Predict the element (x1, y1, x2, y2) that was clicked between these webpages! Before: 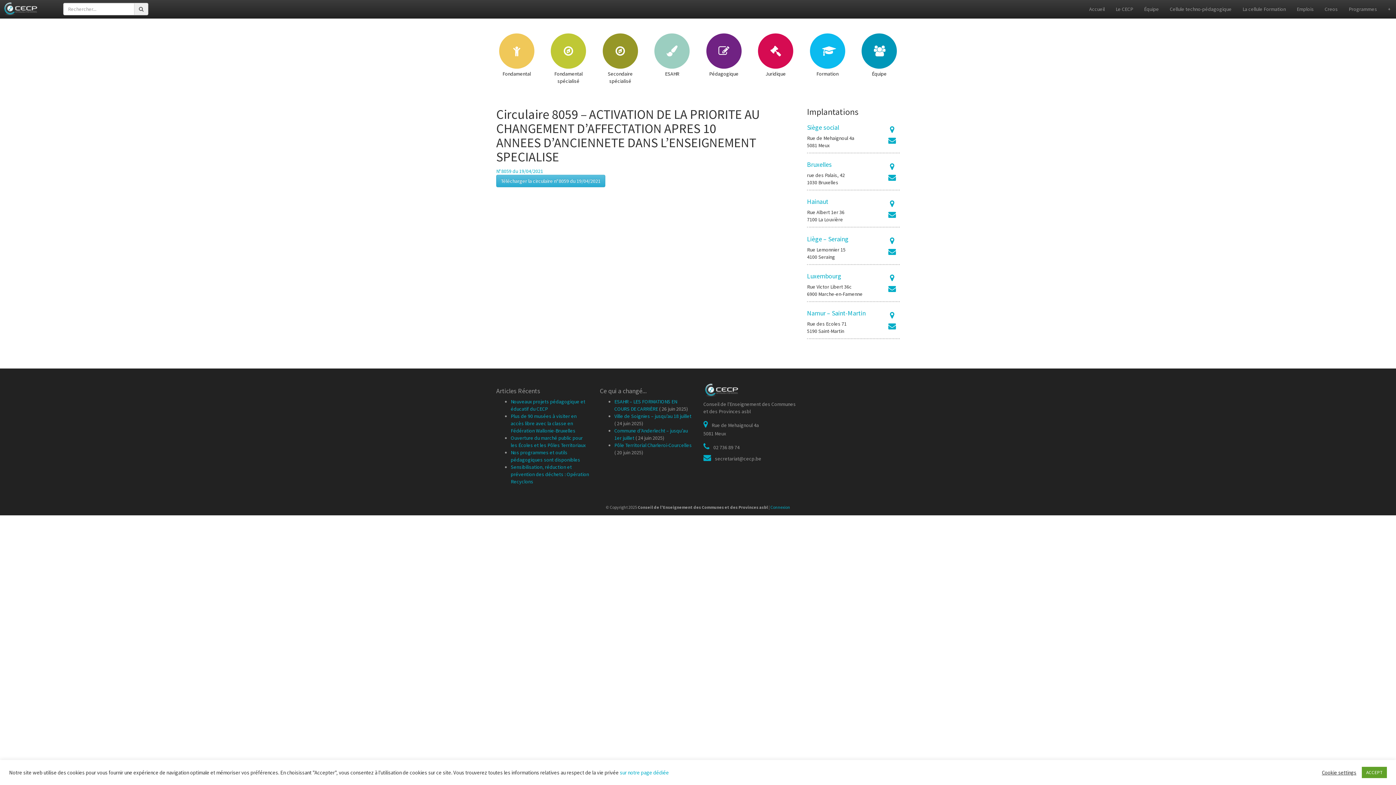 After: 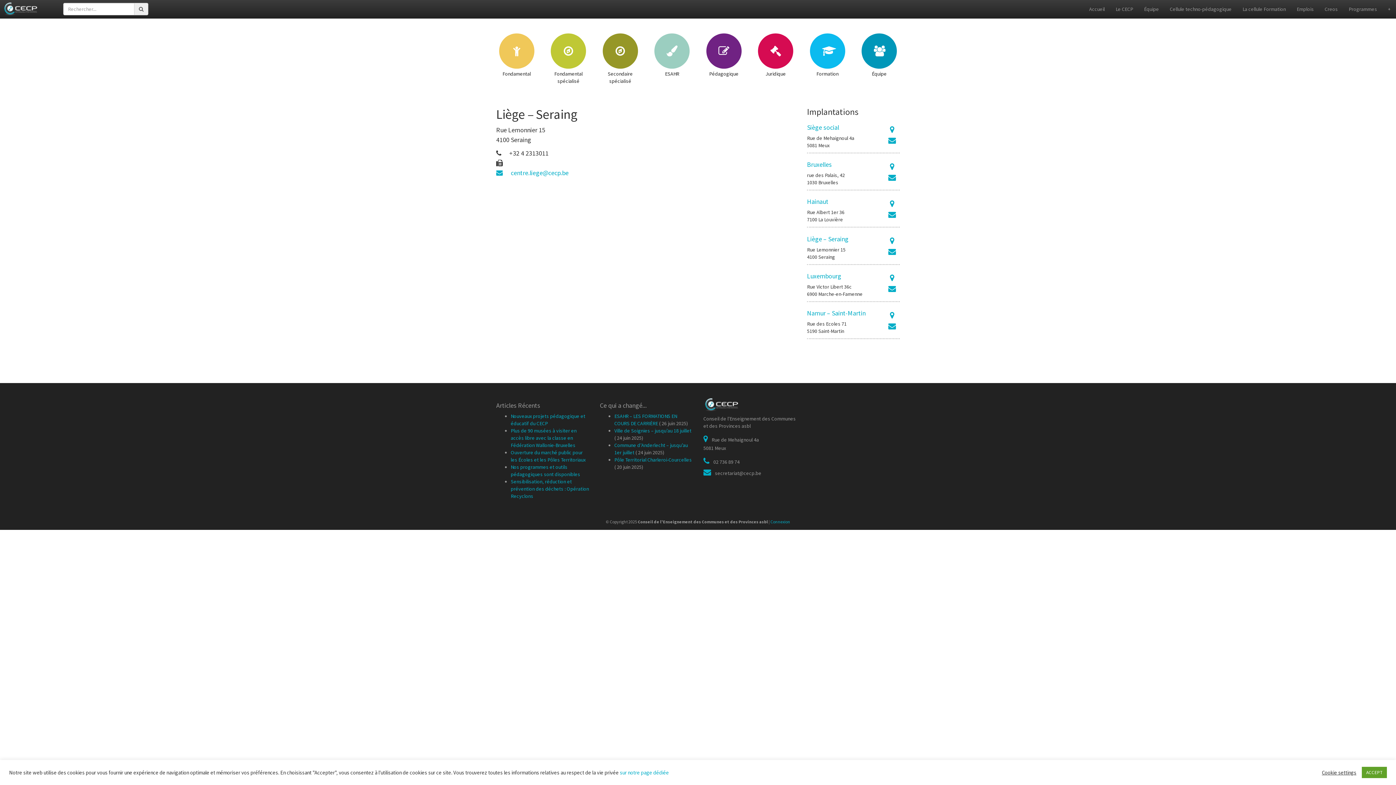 Action: label: Liège – Seraing bbox: (807, 234, 848, 243)